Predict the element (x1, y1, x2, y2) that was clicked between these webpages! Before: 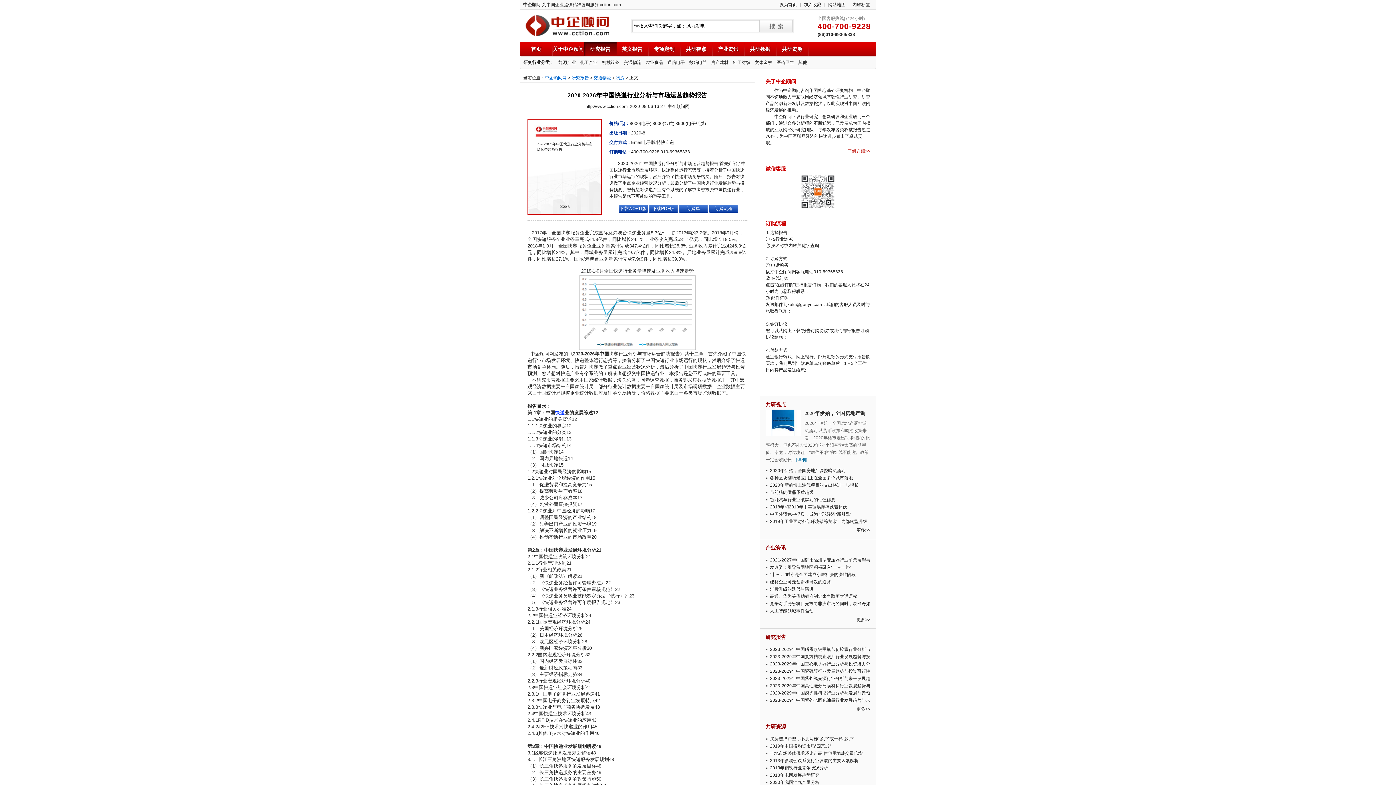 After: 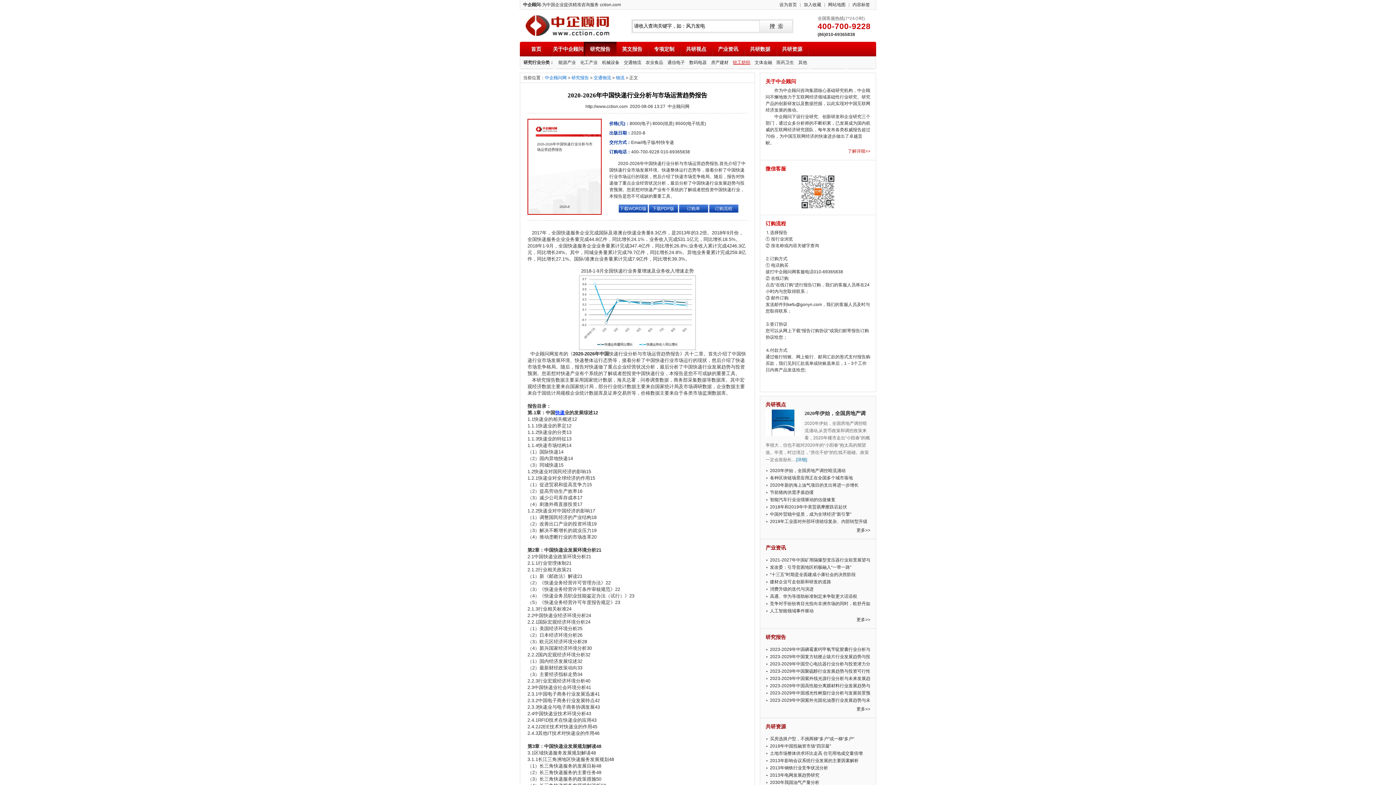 Action: bbox: (733, 60, 750, 65) label: 轻工纺织